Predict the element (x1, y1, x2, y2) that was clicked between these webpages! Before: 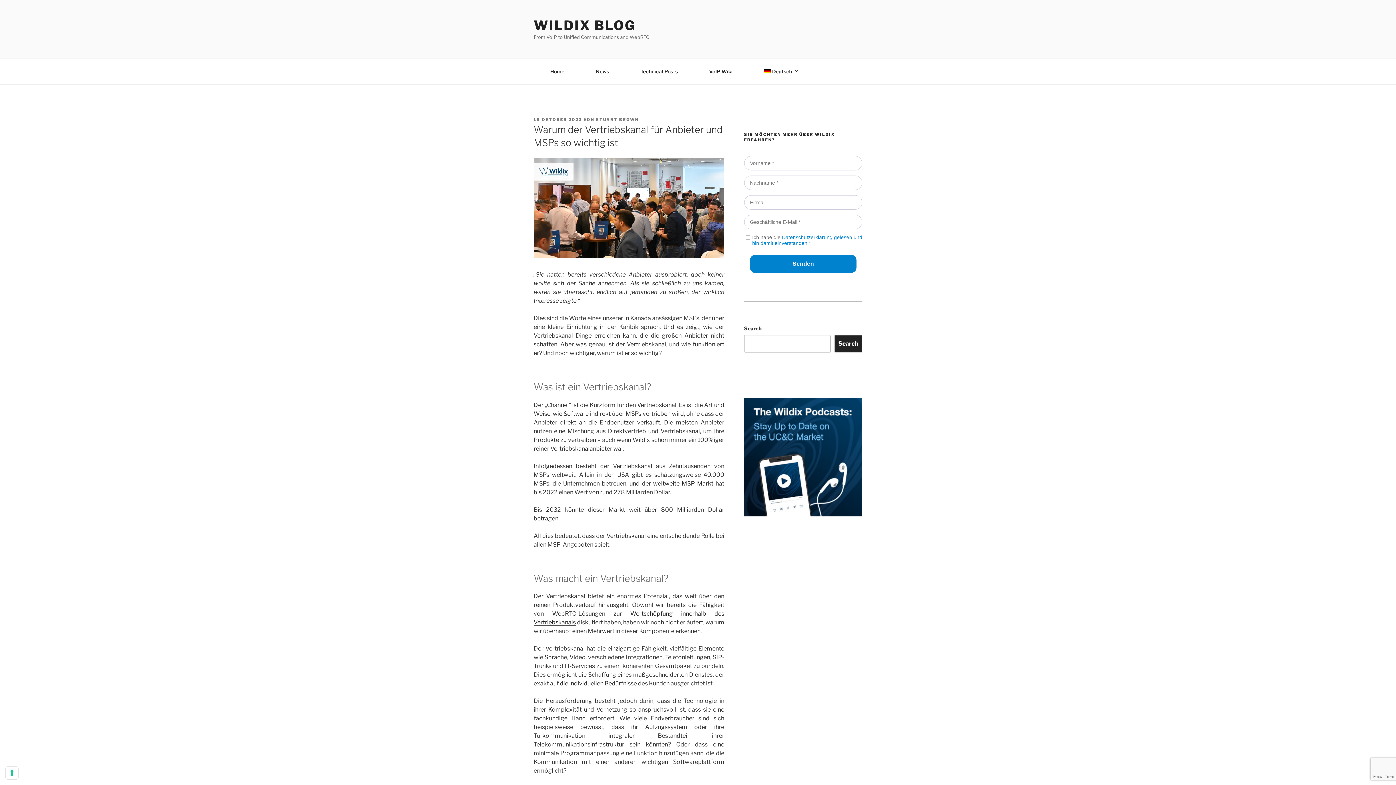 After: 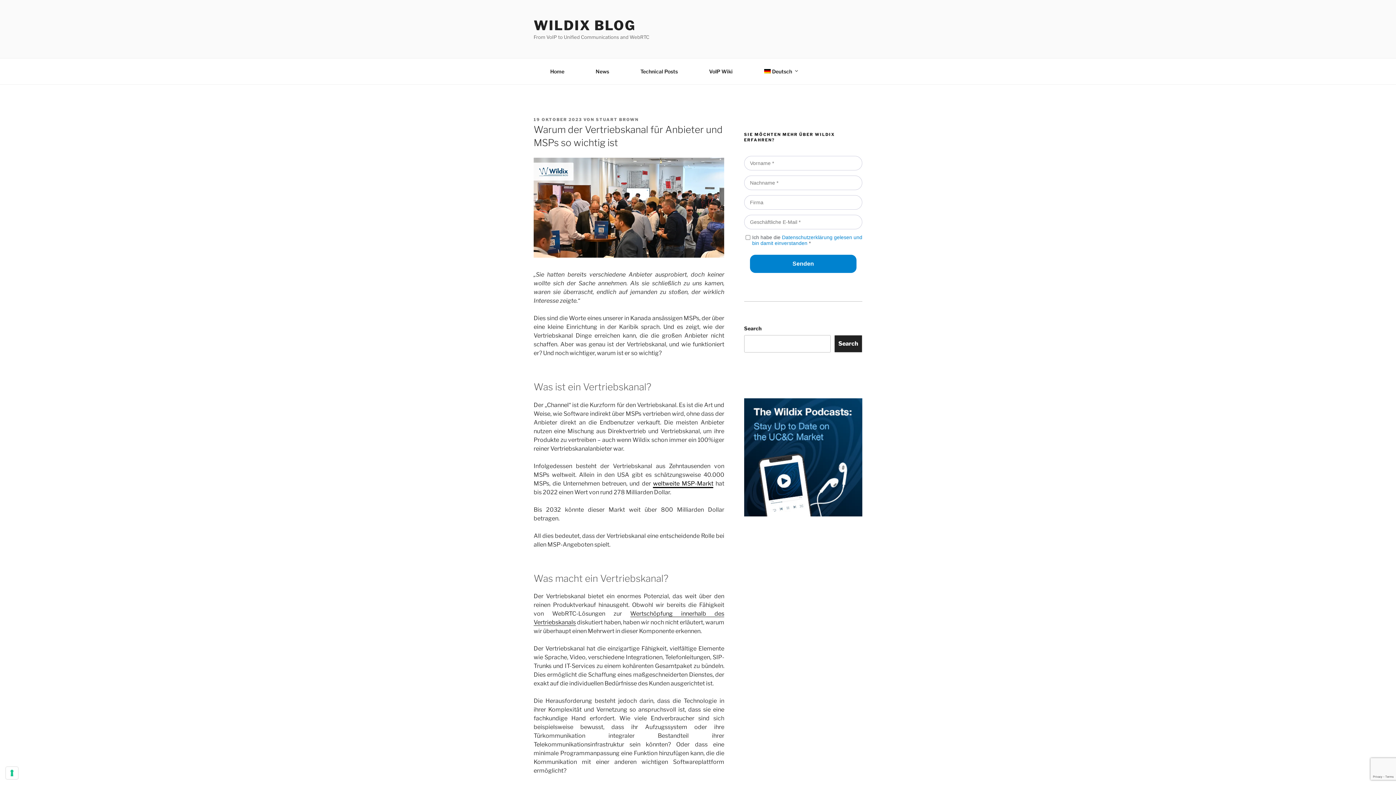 Action: bbox: (653, 480, 713, 487) label: weltweite MSP-Markt